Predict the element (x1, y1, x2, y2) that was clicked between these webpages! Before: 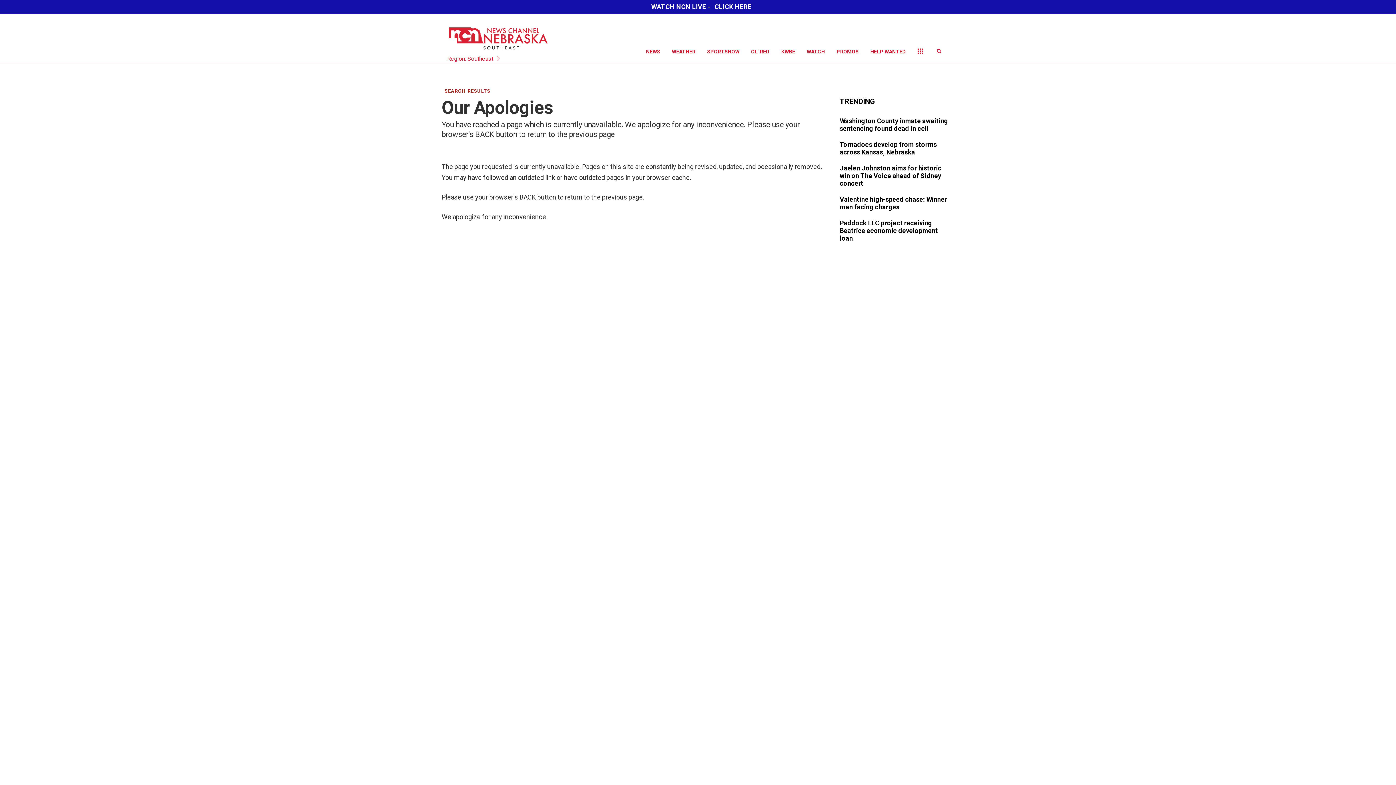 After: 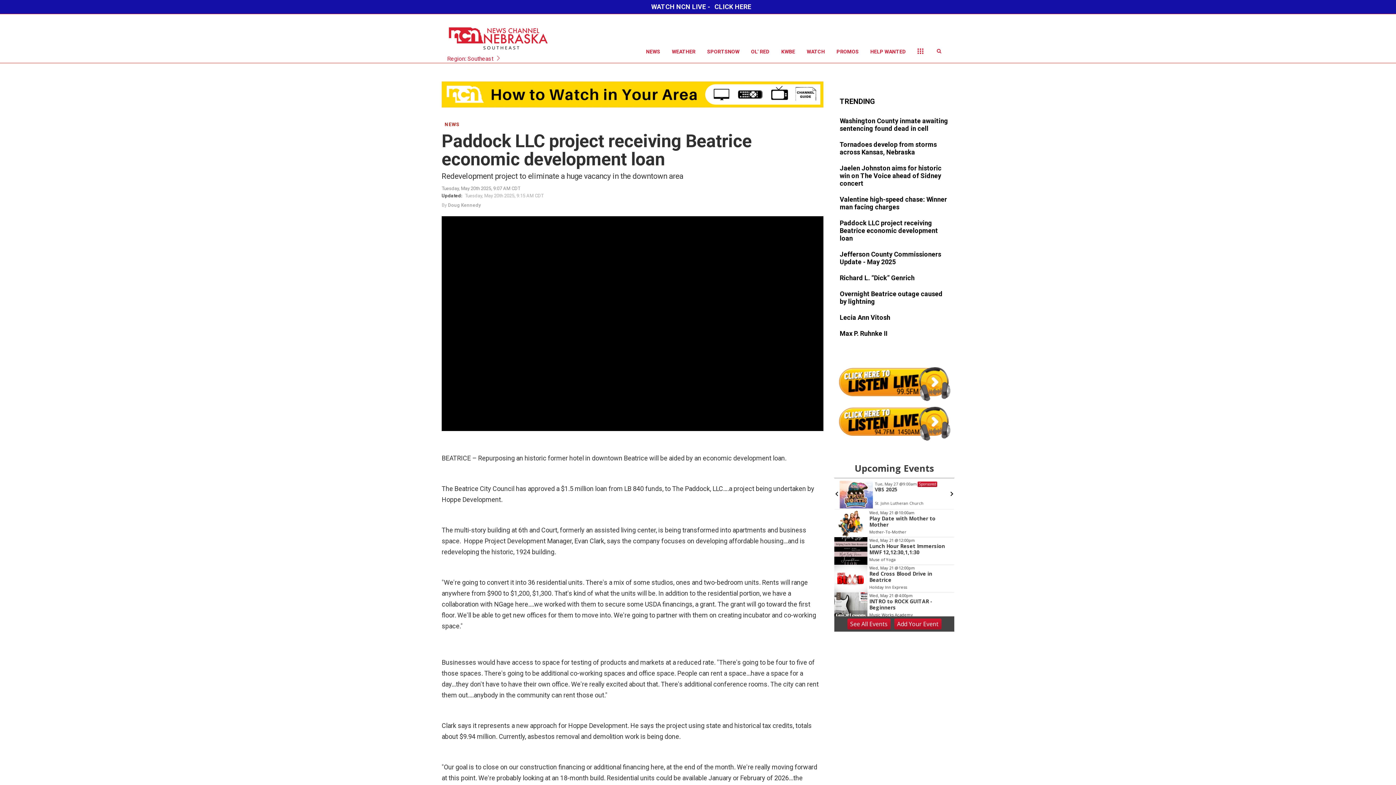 Action: bbox: (840, 219, 949, 243)